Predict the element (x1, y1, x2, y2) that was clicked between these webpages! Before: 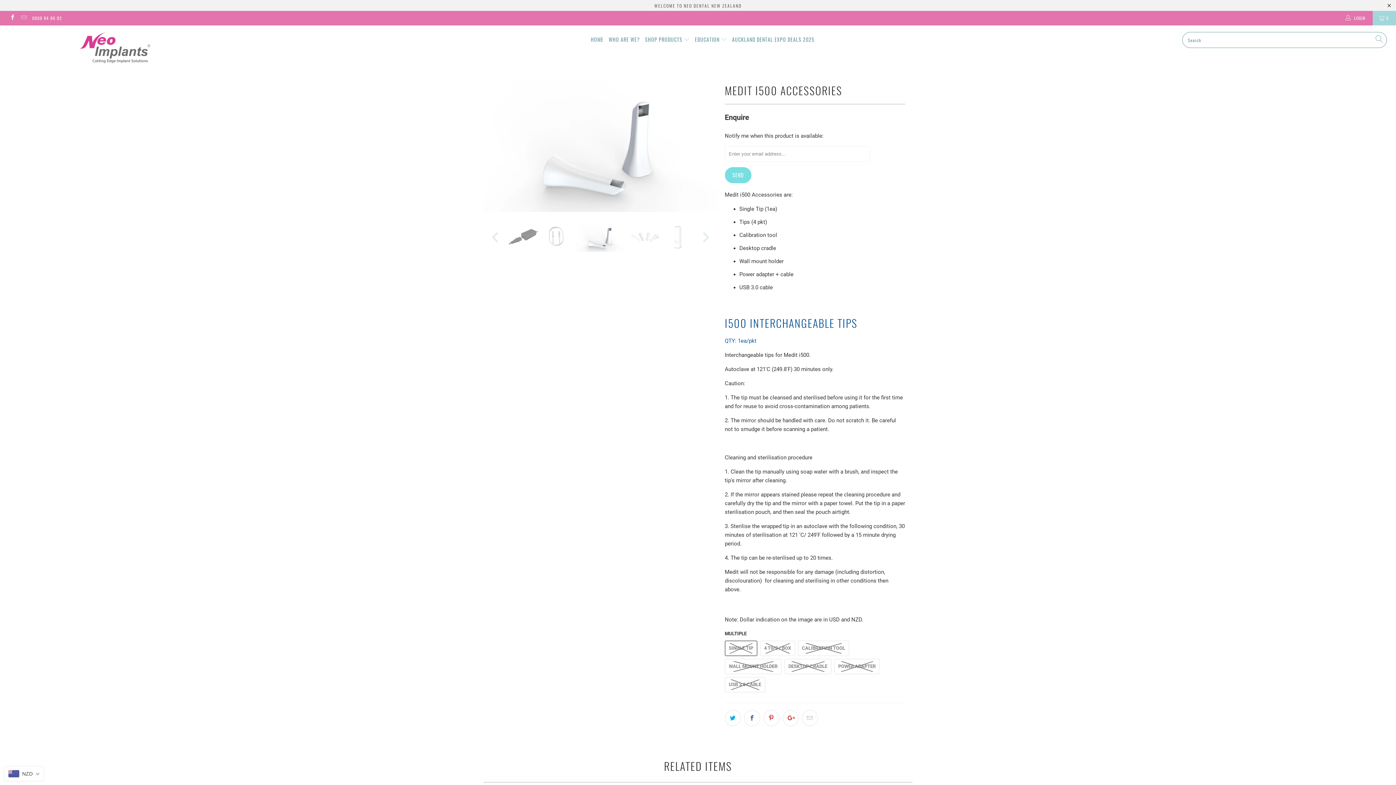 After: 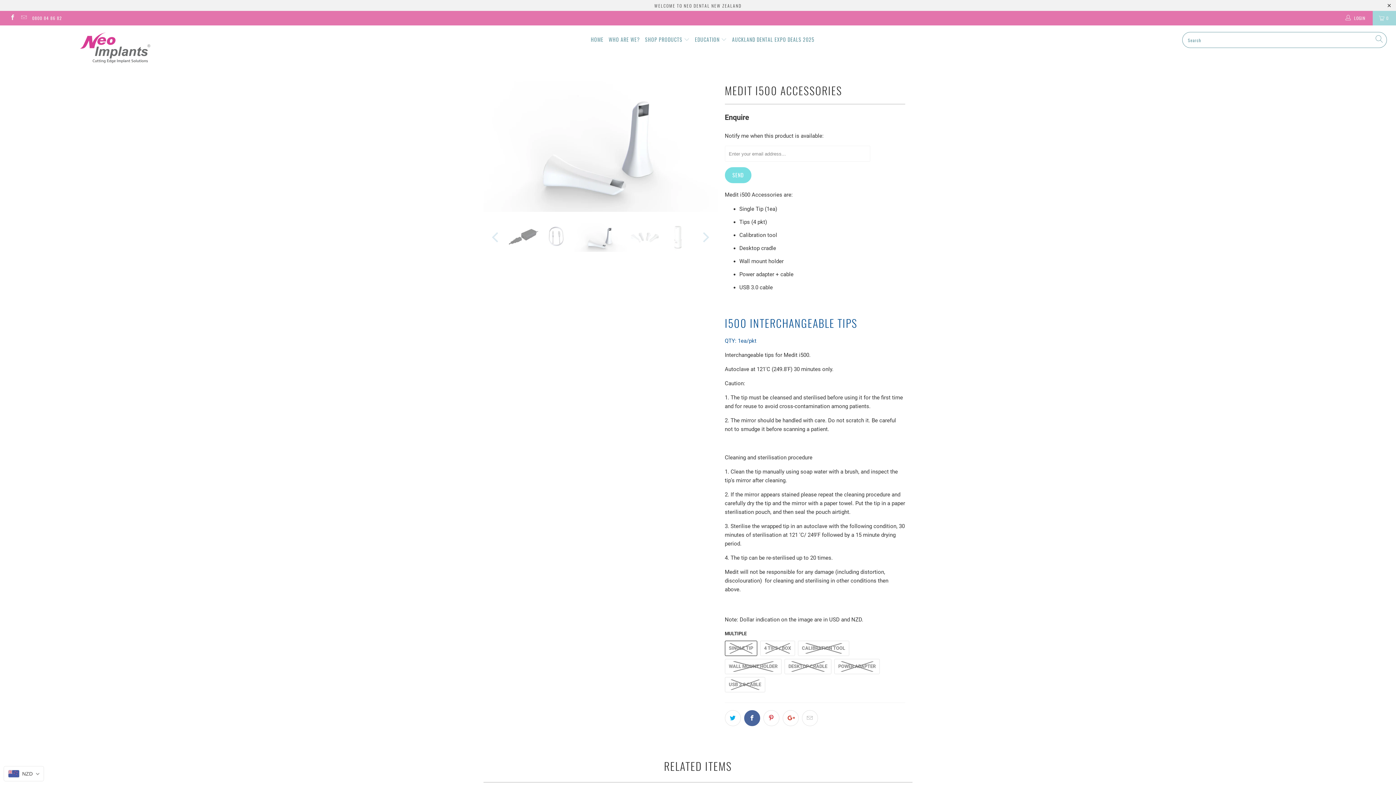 Action: bbox: (744, 710, 760, 726)